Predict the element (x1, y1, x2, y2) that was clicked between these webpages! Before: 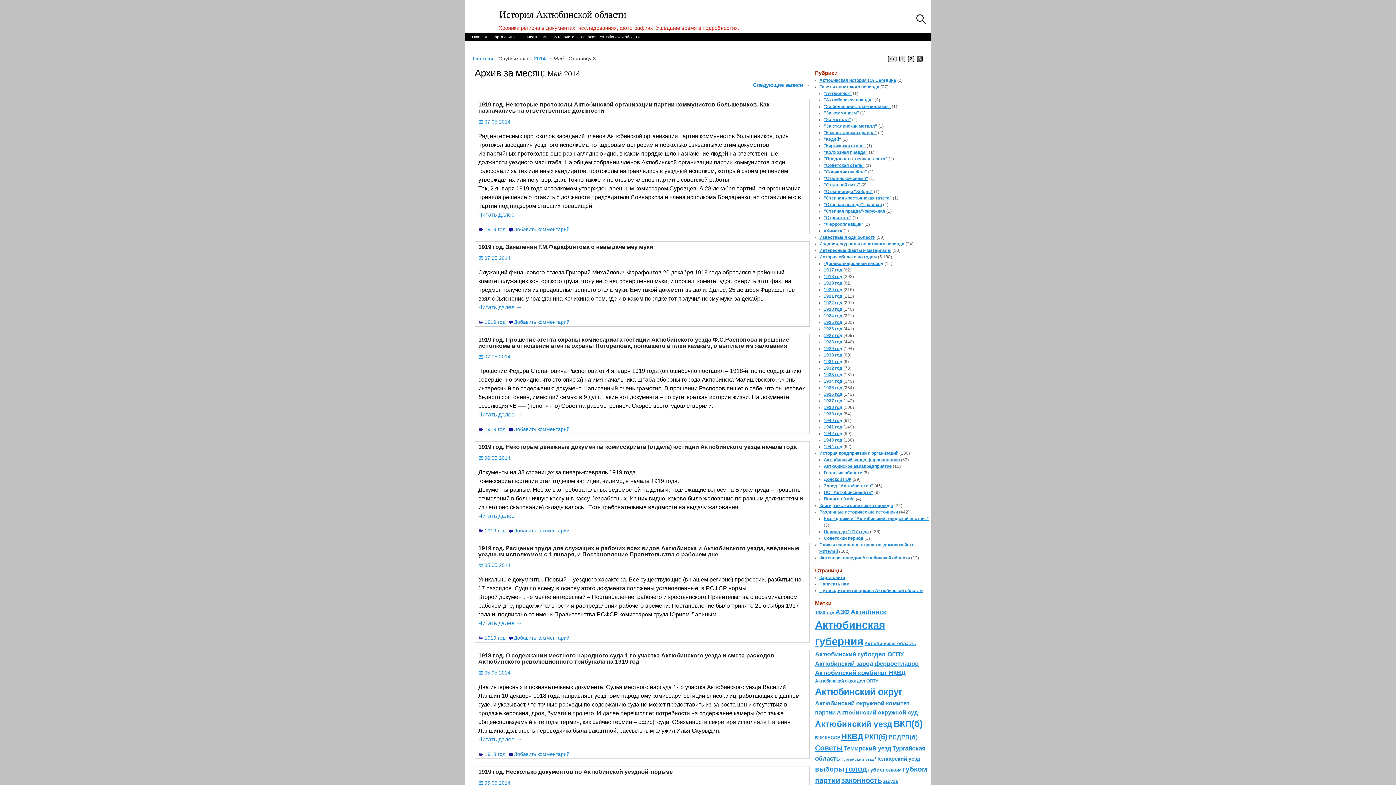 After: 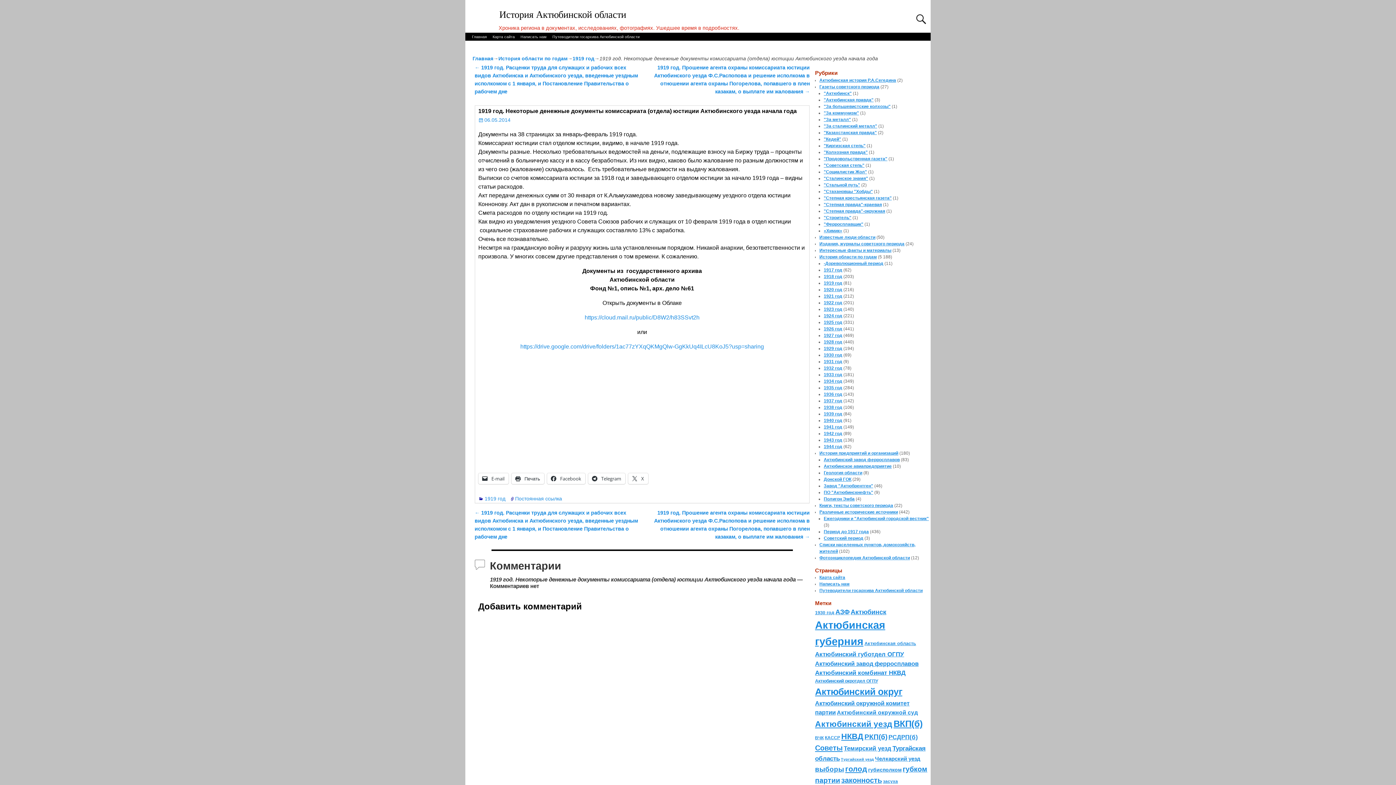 Action: label: Читать далее → bbox: (478, 511, 806, 520)